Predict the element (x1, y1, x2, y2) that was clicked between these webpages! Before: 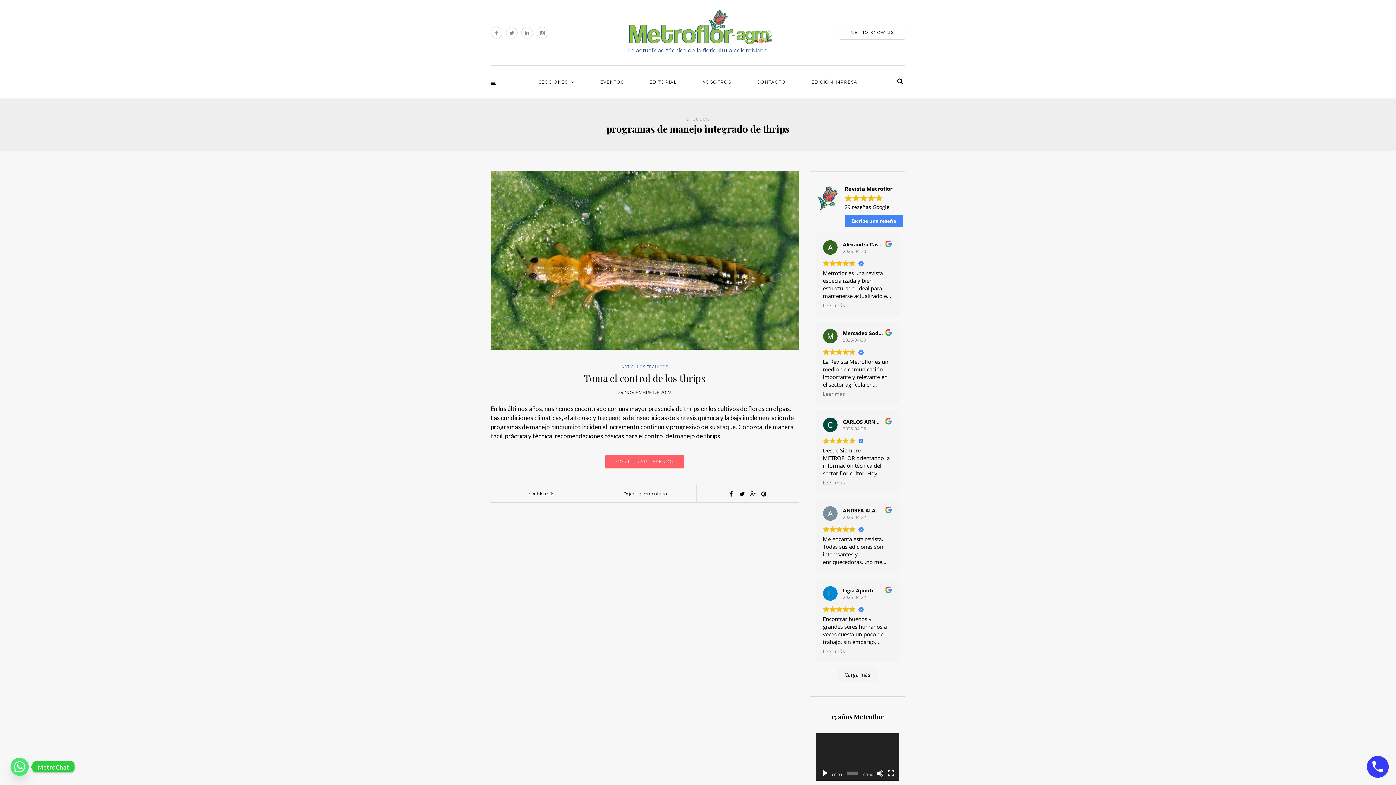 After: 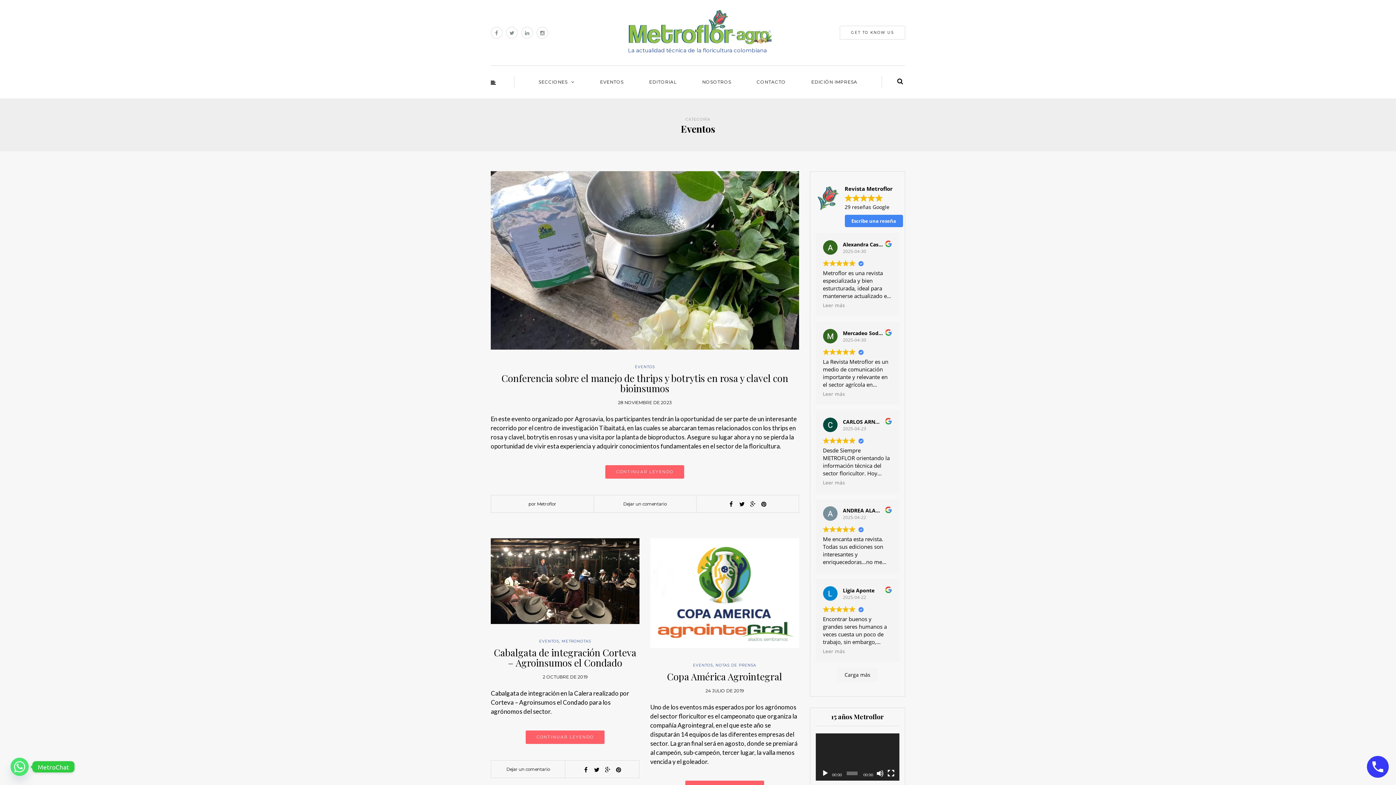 Action: bbox: (598, 76, 625, 87) label: EVENTOS